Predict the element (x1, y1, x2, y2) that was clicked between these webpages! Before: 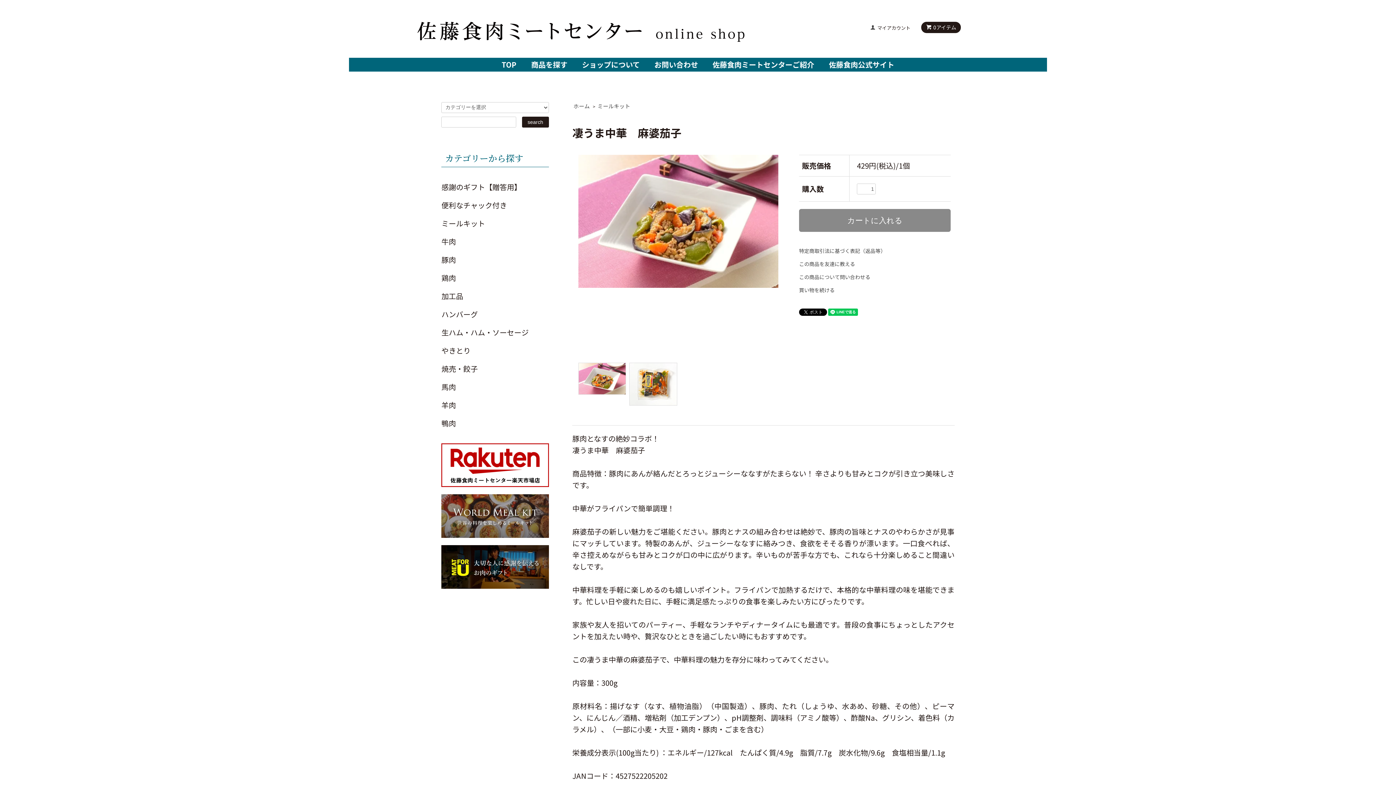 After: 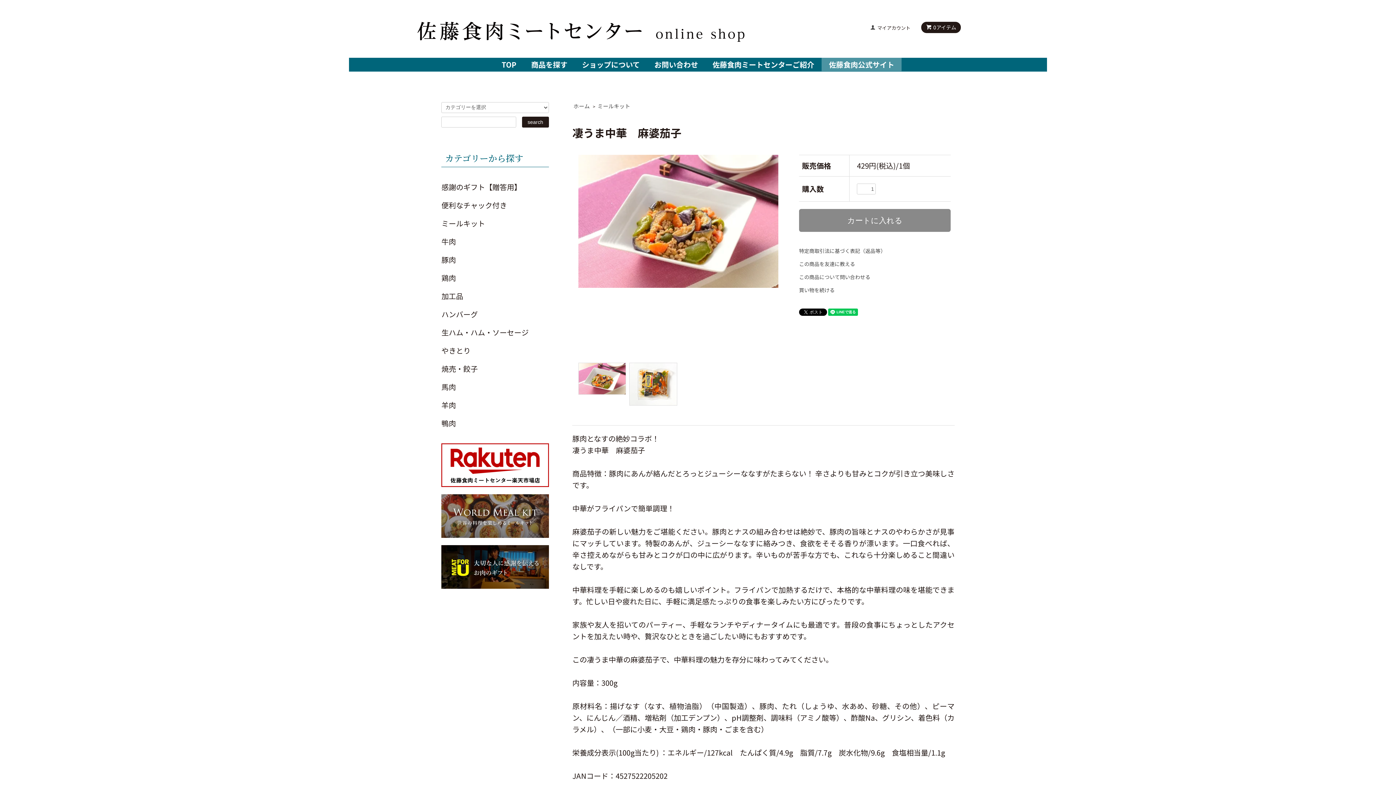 Action: bbox: (821, 57, 901, 71) label: 佐藤食肉公式サイト